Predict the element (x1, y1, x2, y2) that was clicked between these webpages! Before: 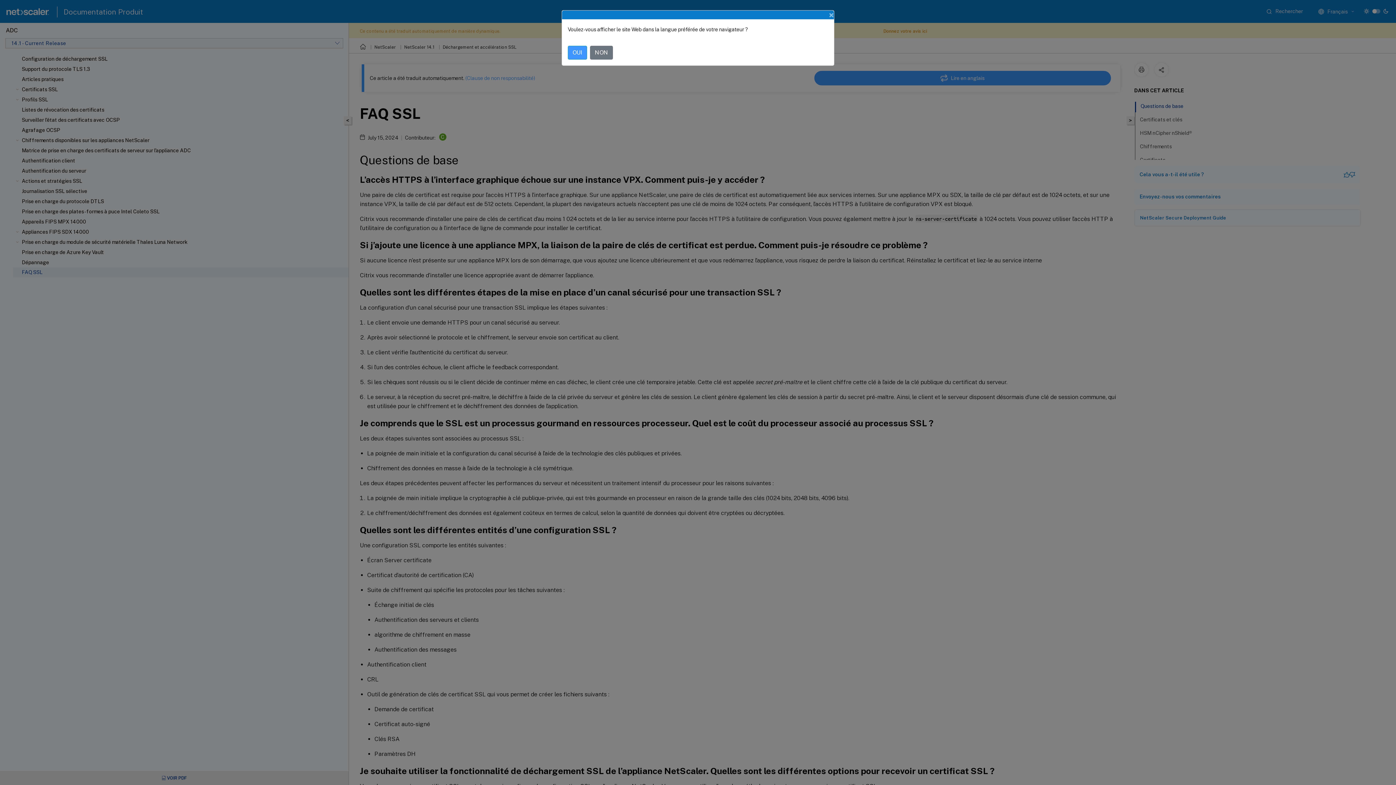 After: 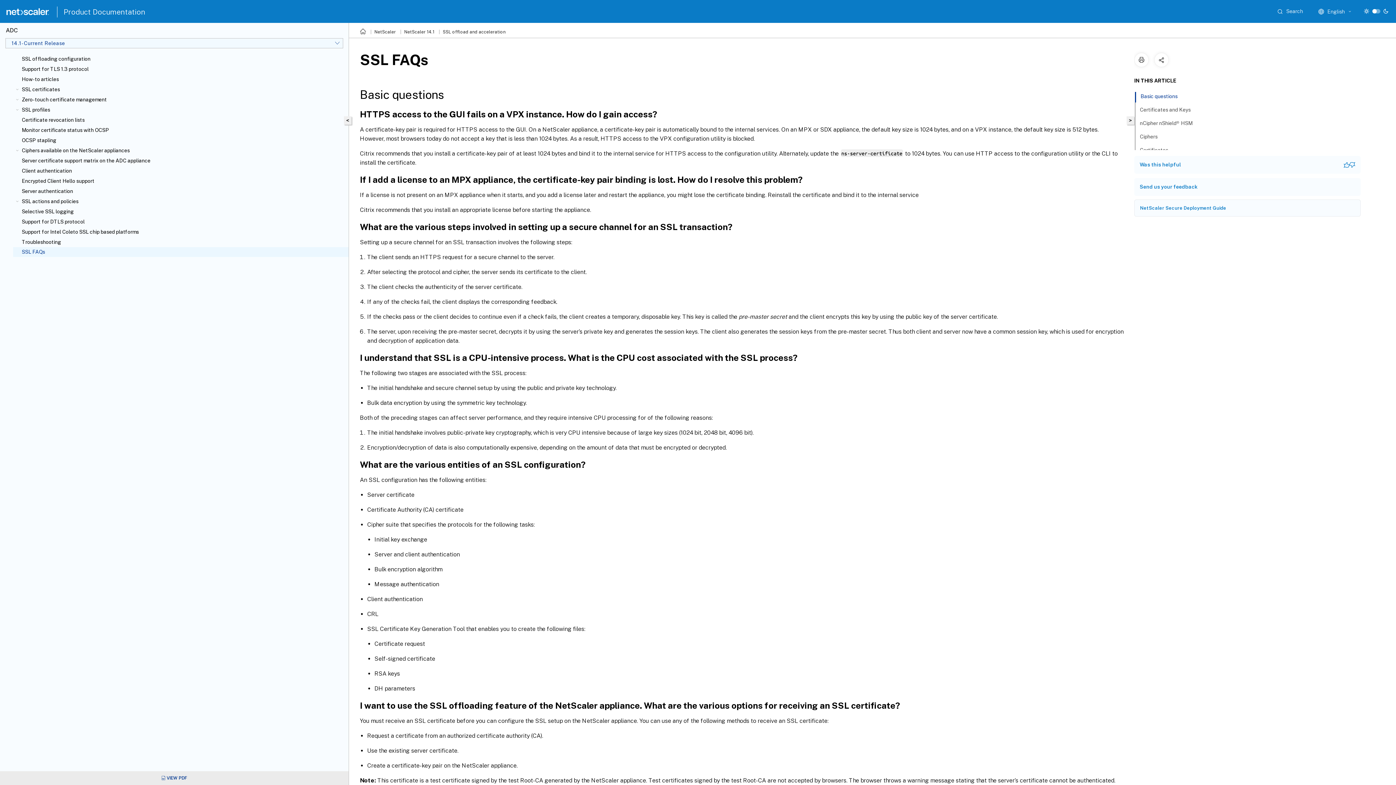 Action: label: OUI bbox: (568, 45, 587, 59)